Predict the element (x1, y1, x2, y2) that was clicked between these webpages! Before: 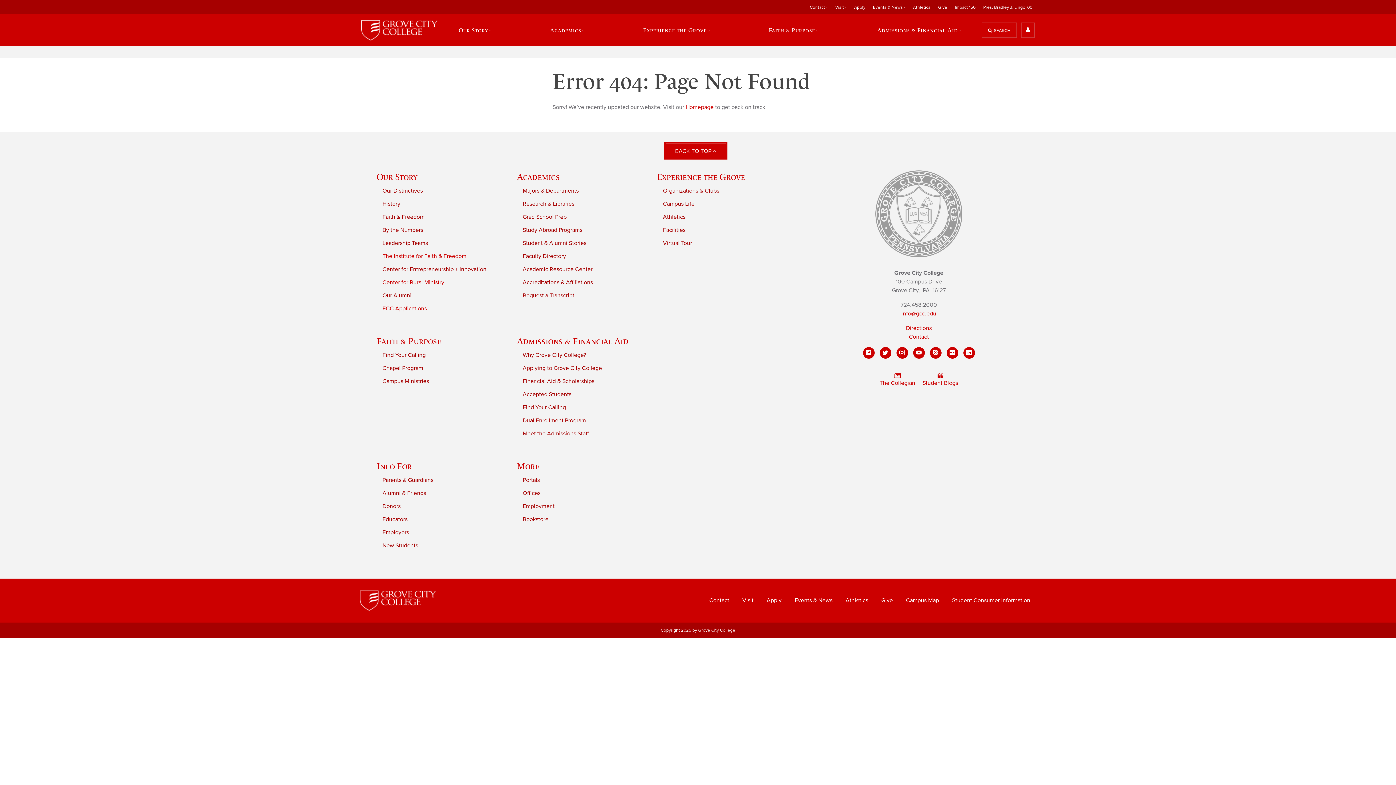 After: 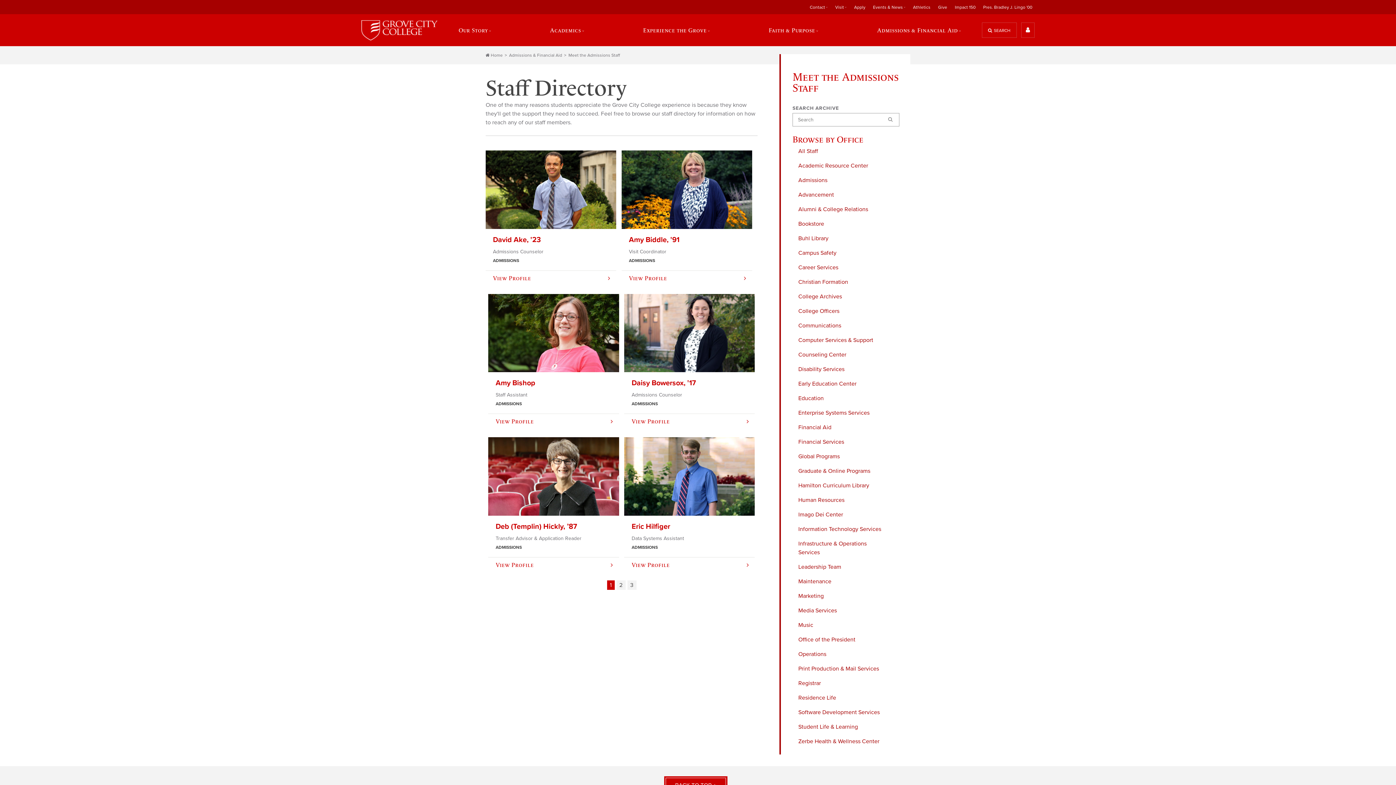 Action: bbox: (522, 430, 589, 437) label: Meet the Admissions Staff